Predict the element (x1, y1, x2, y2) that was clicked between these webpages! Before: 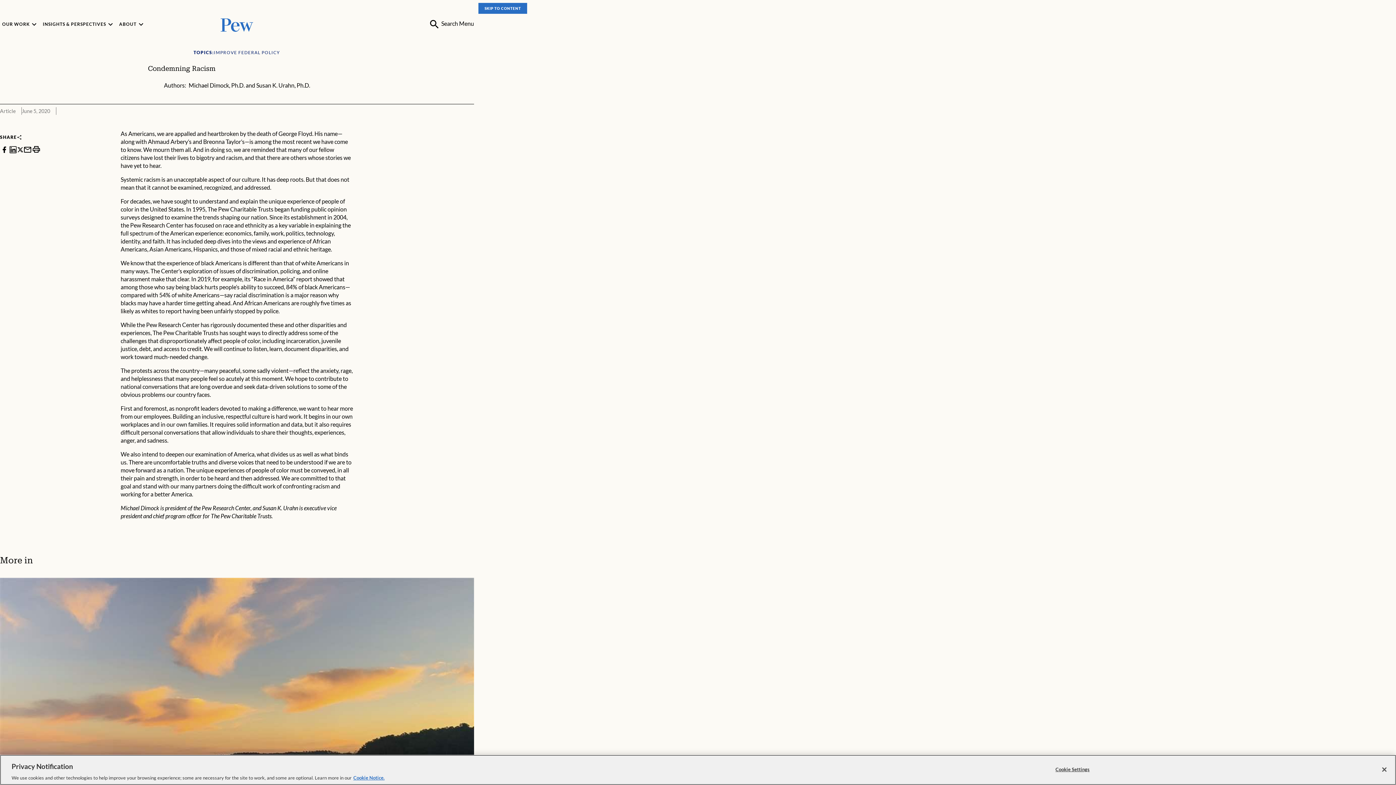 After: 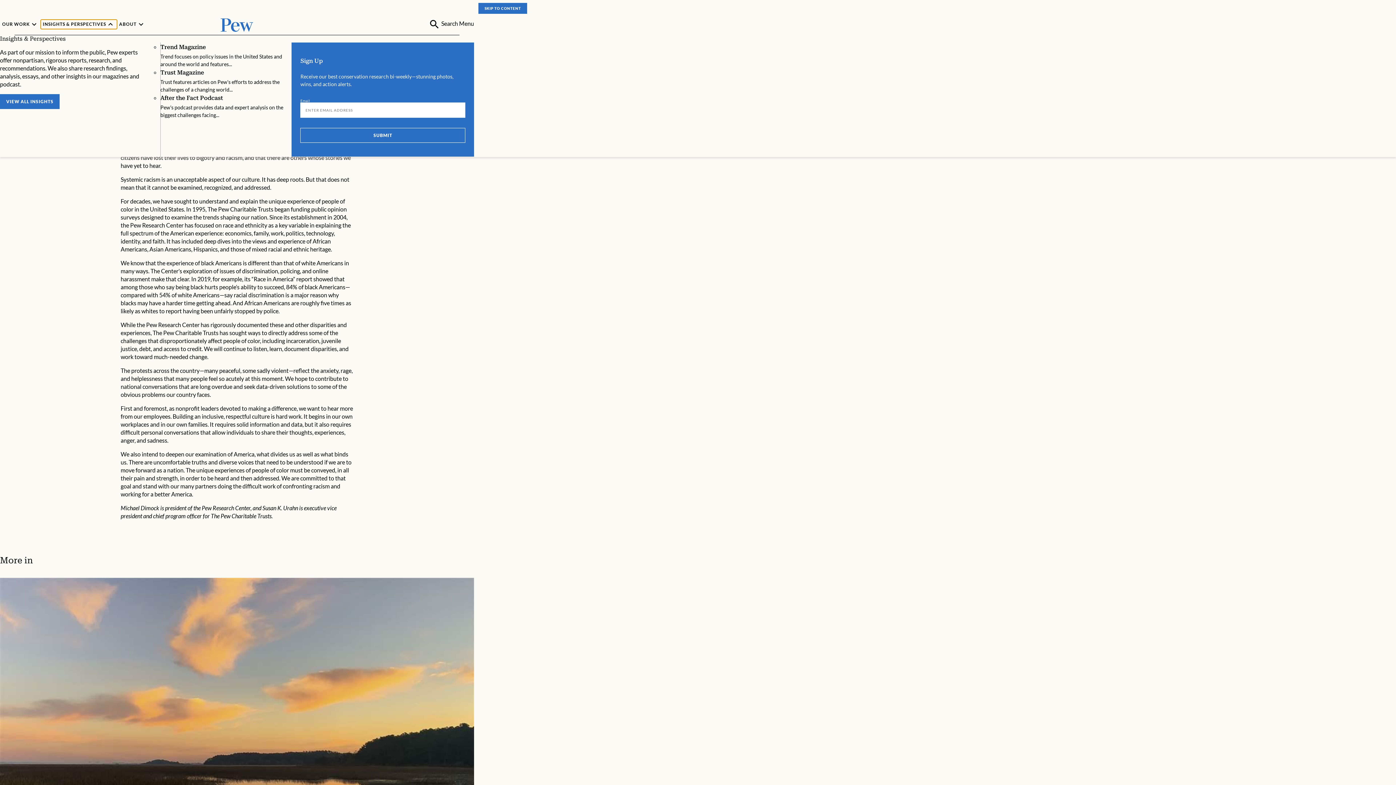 Action: label: INSIGHTS & PERSPECTIVES bbox: (40, 19, 117, 29)